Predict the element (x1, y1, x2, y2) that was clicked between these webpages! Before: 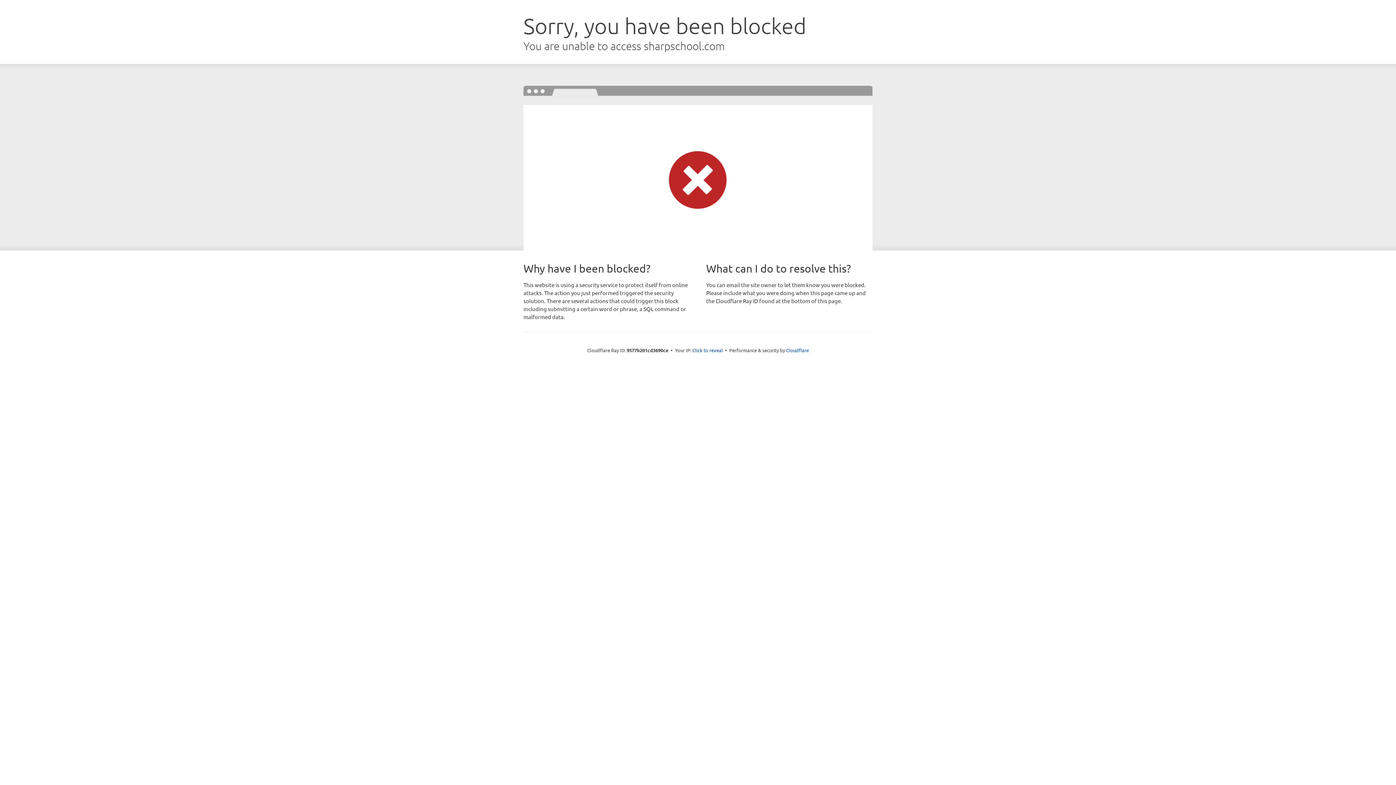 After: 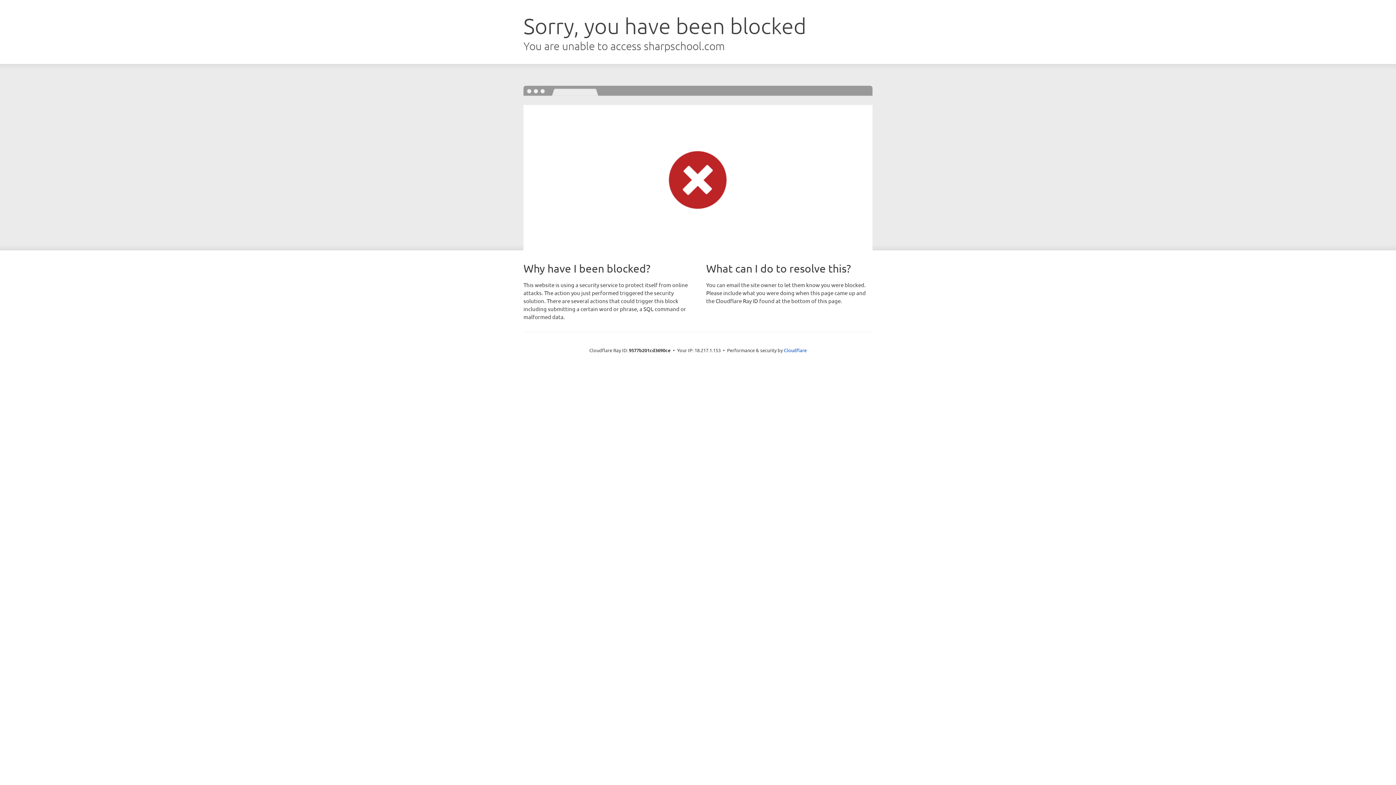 Action: label: Click to reveal bbox: (692, 346, 723, 353)